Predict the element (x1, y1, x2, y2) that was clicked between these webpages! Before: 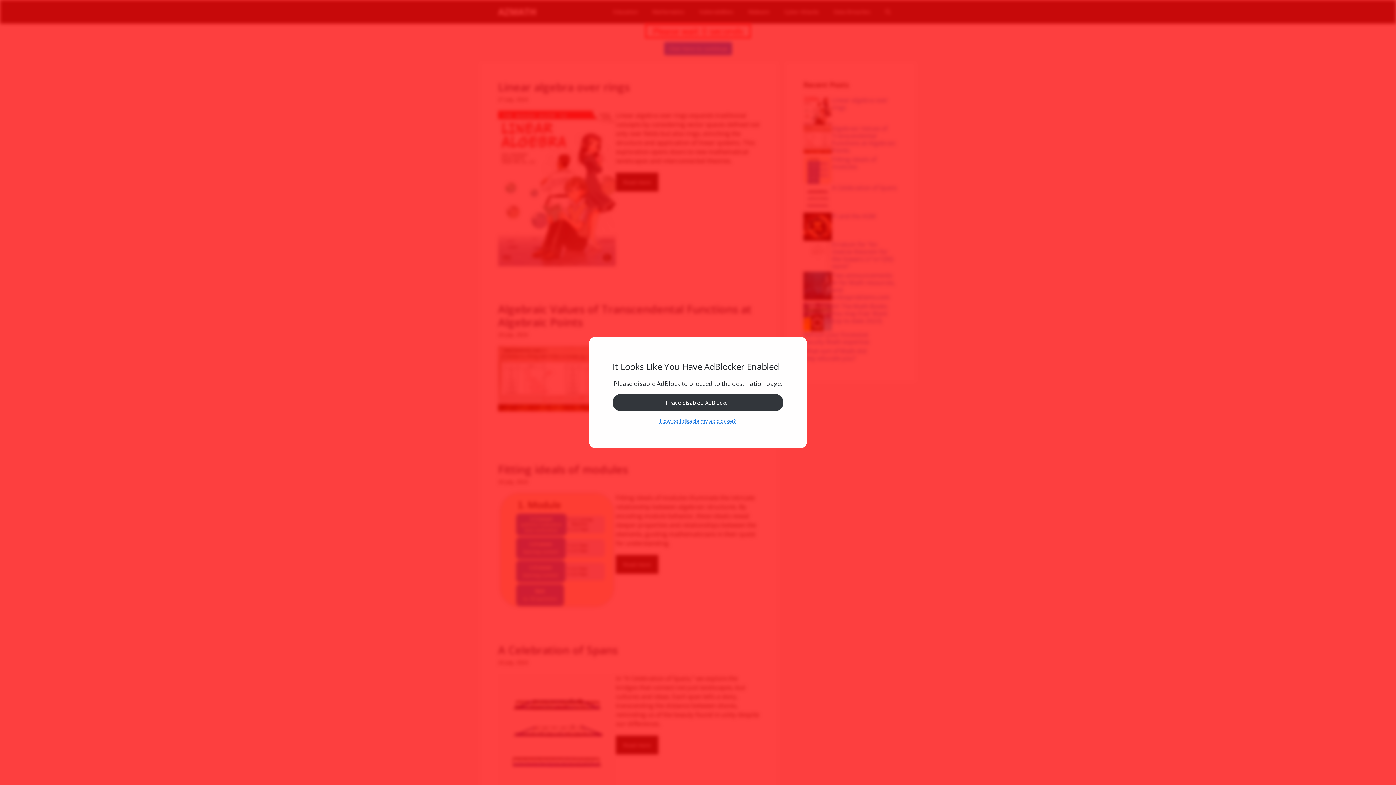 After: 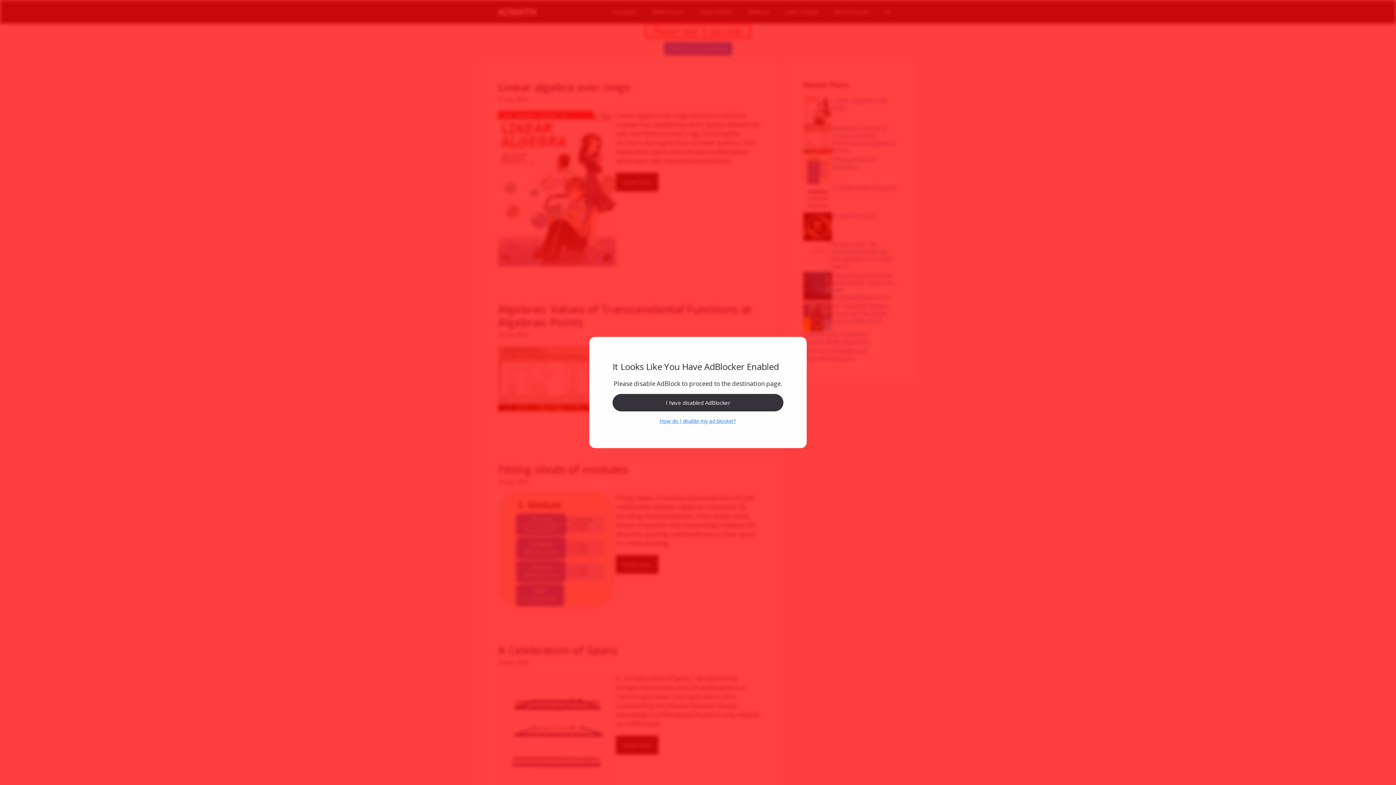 Action: bbox: (612, 394, 783, 411) label: I have disabled AdBlocker